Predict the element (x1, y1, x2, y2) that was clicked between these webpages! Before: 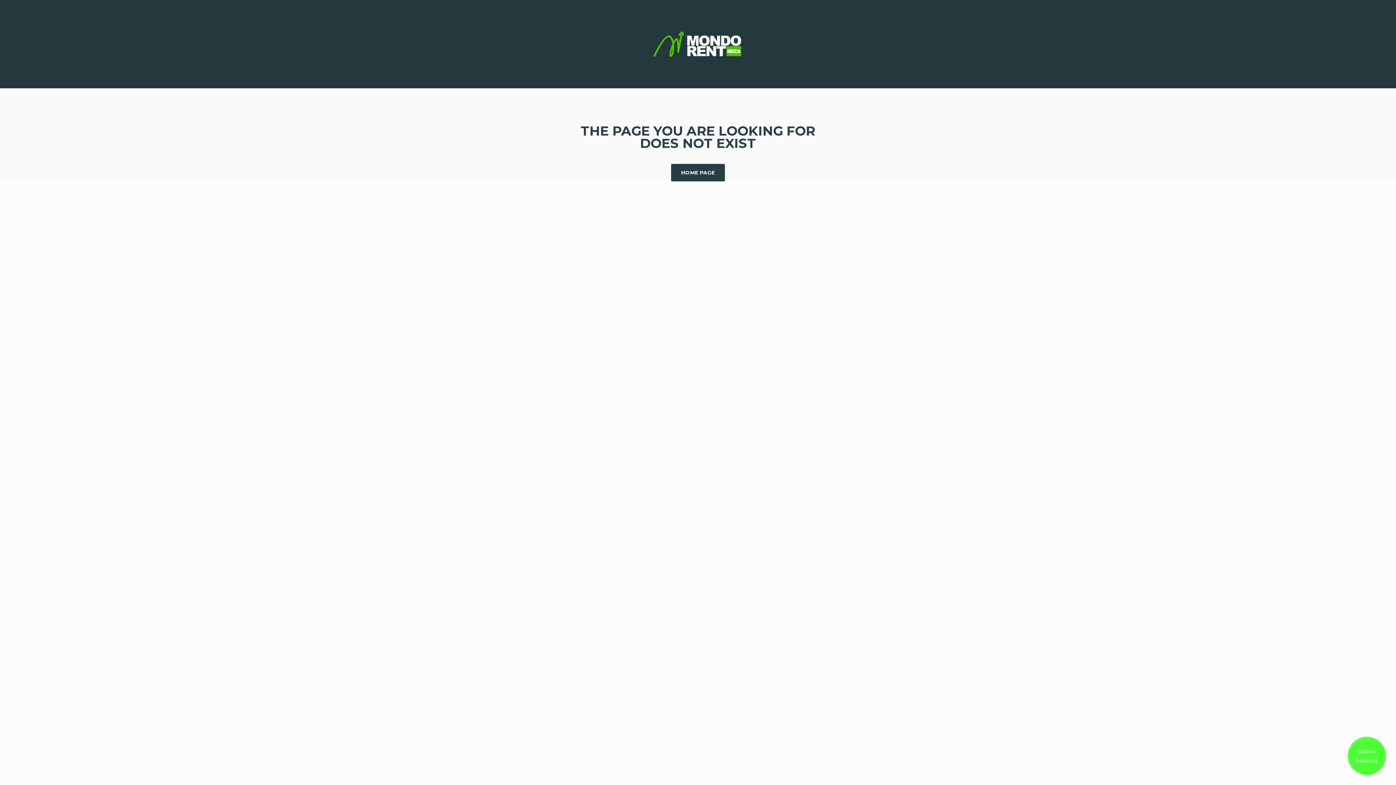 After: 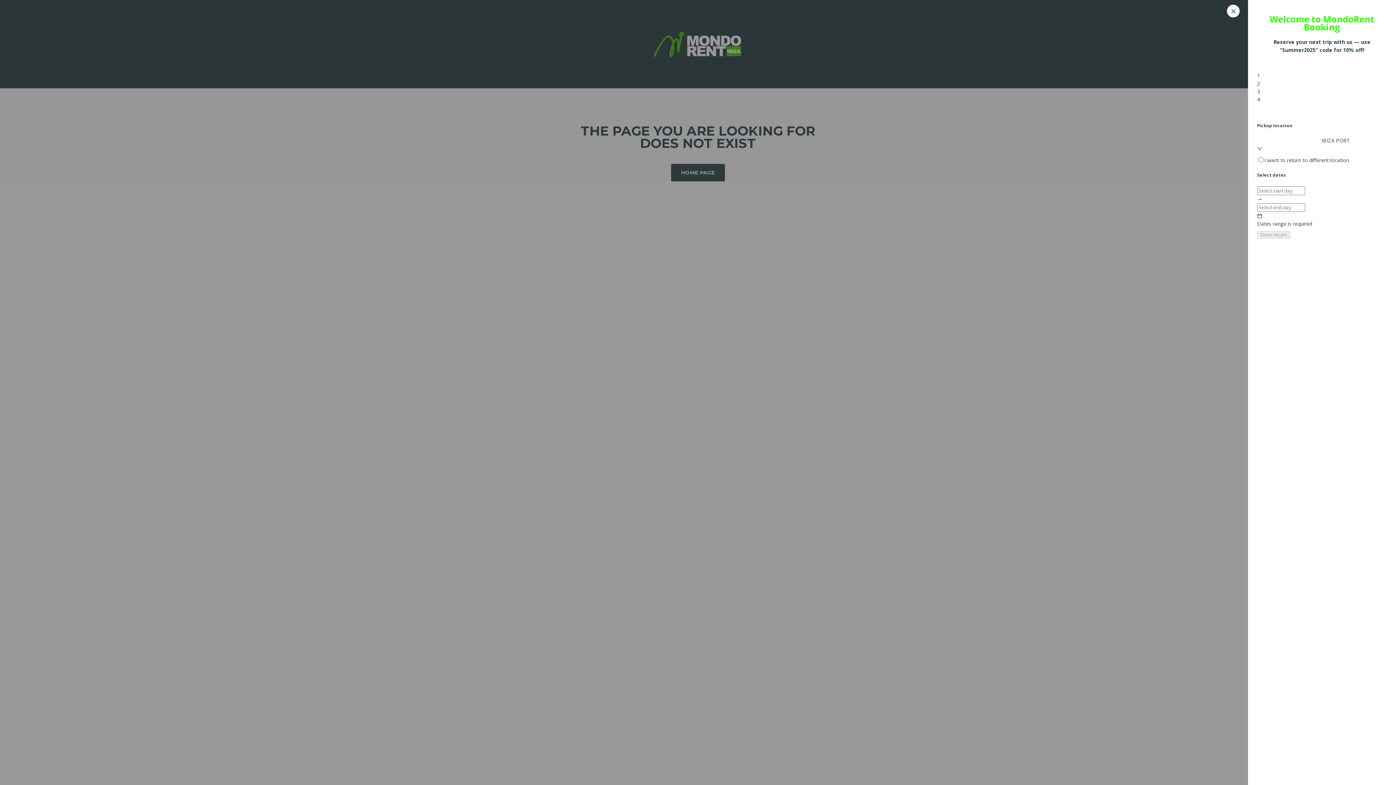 Action: bbox: (1349, 738, 1385, 774) label: Online booking